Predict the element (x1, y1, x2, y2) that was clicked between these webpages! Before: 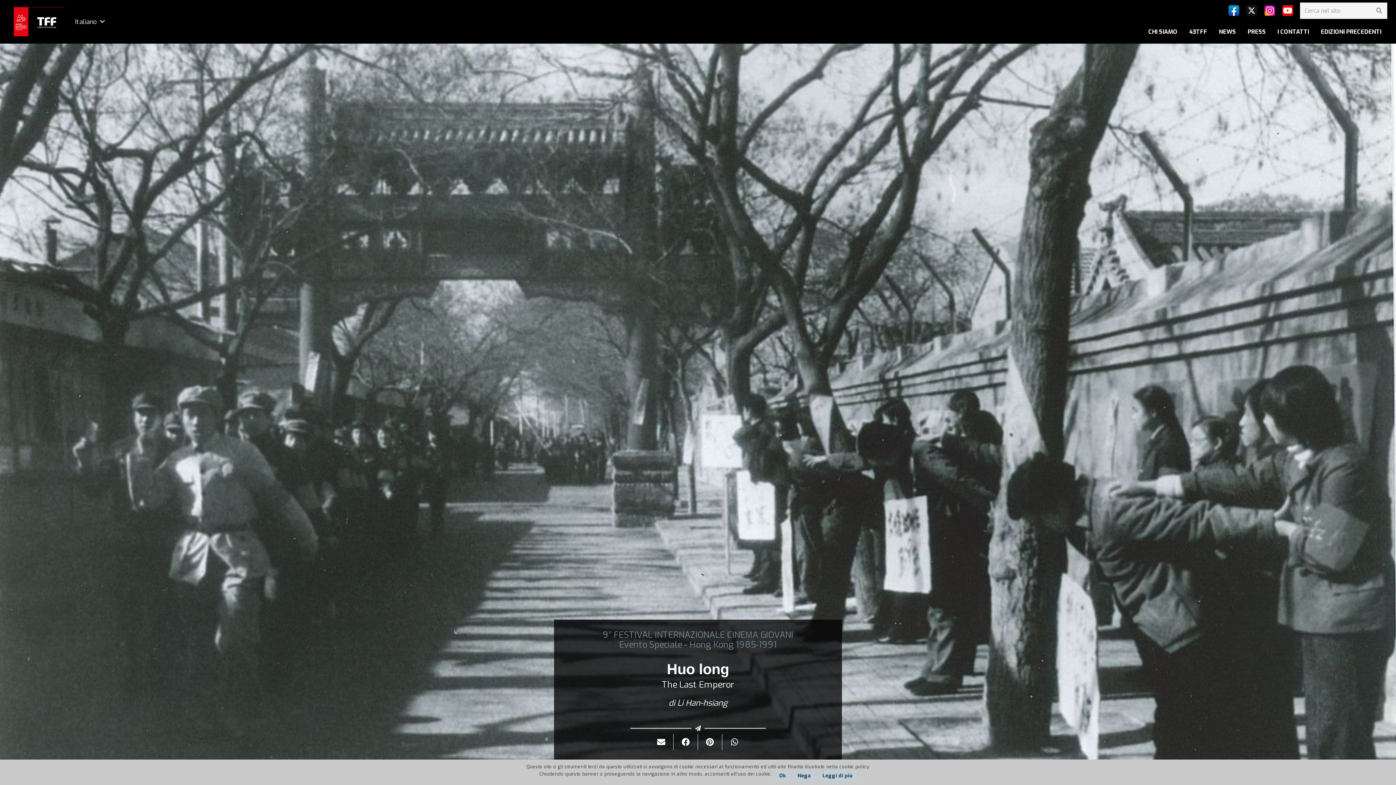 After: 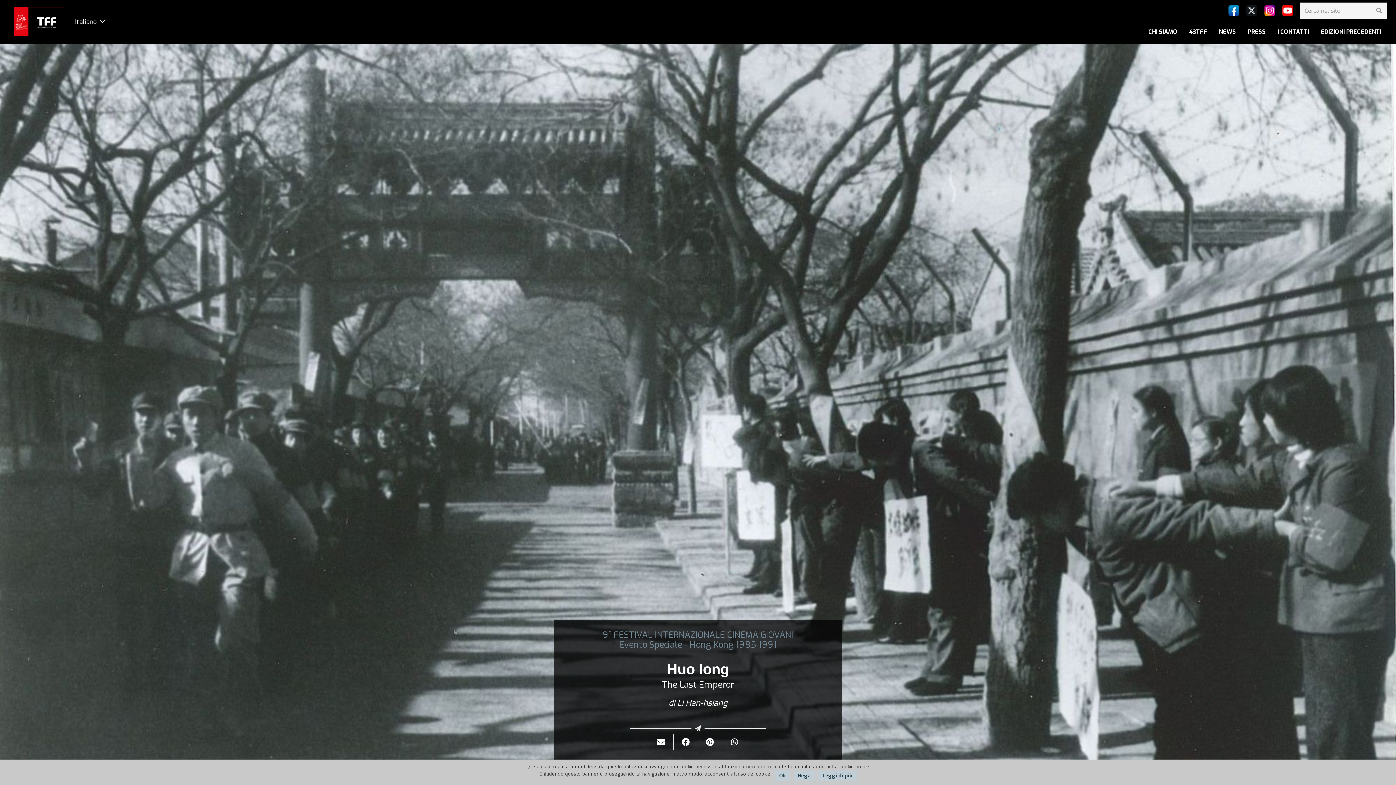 Action: bbox: (1264, 5, 1275, 16)